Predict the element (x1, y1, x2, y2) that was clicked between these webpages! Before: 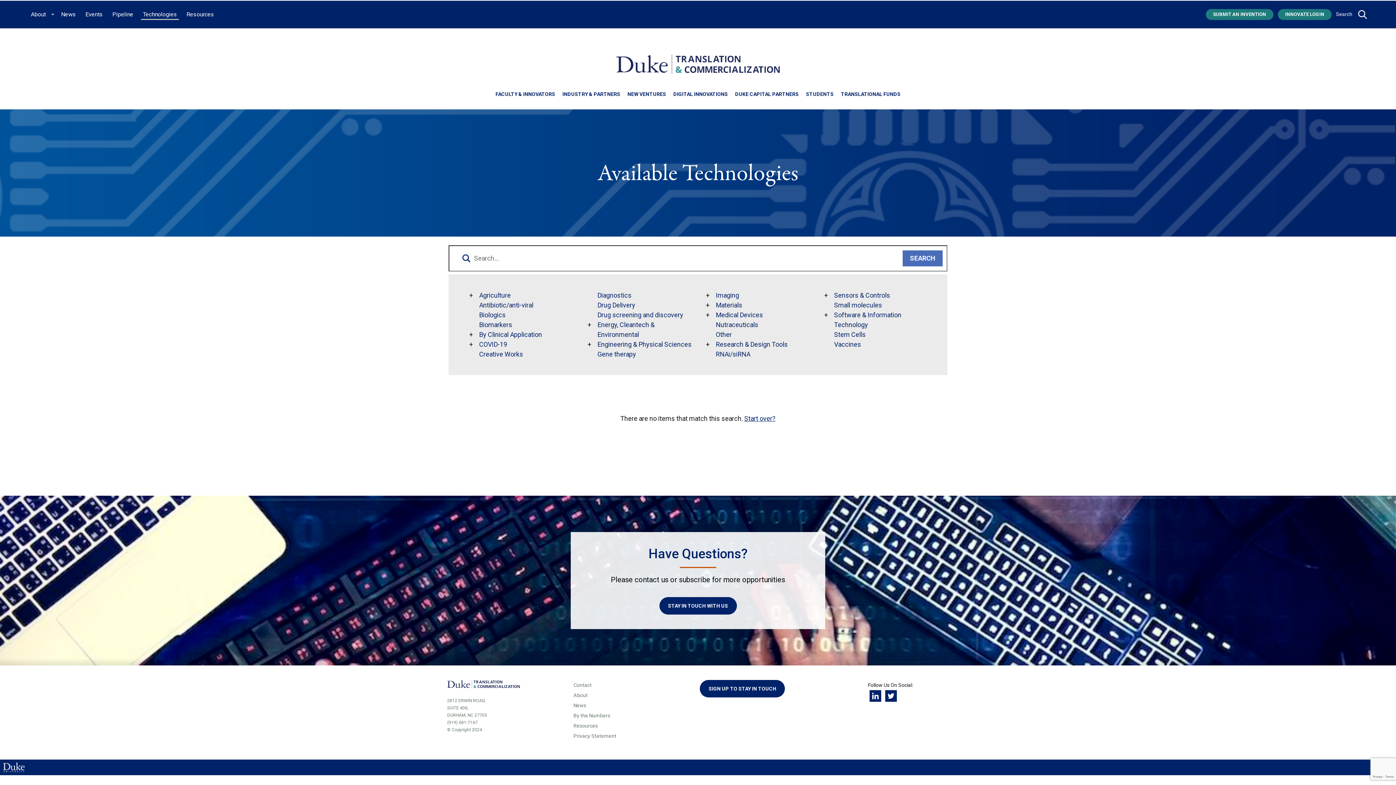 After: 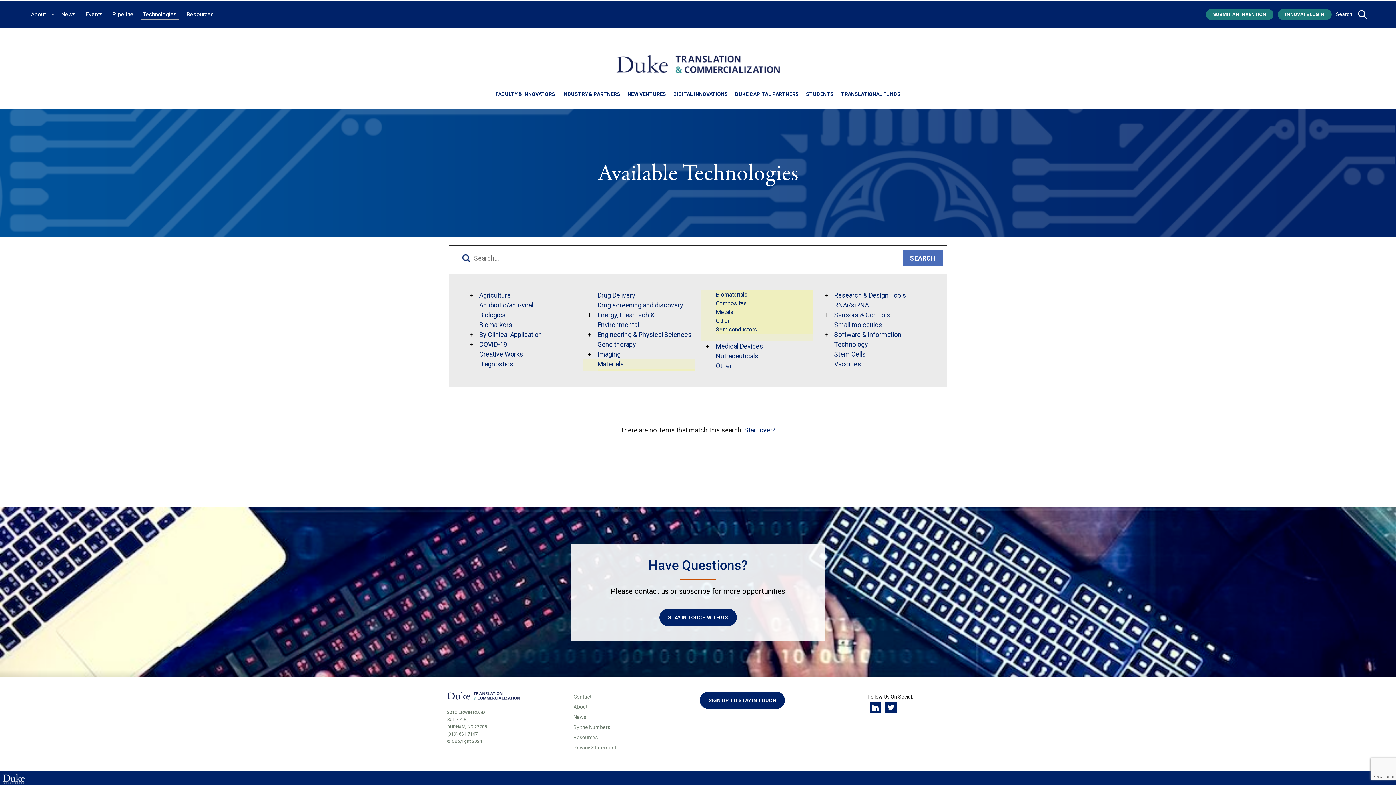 Action: bbox: (702, 300, 713, 310) label: toggle sub menu for 
                  Materials
                                   link